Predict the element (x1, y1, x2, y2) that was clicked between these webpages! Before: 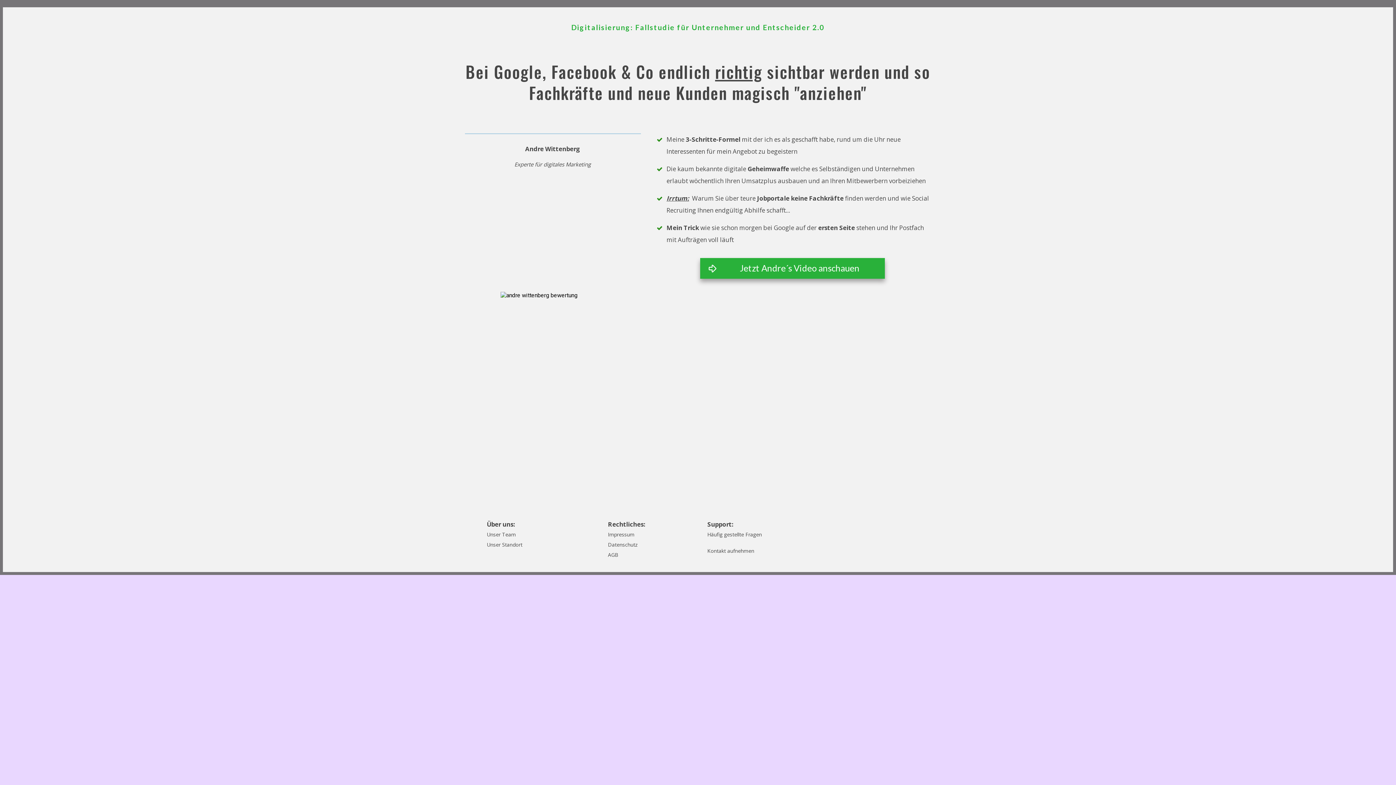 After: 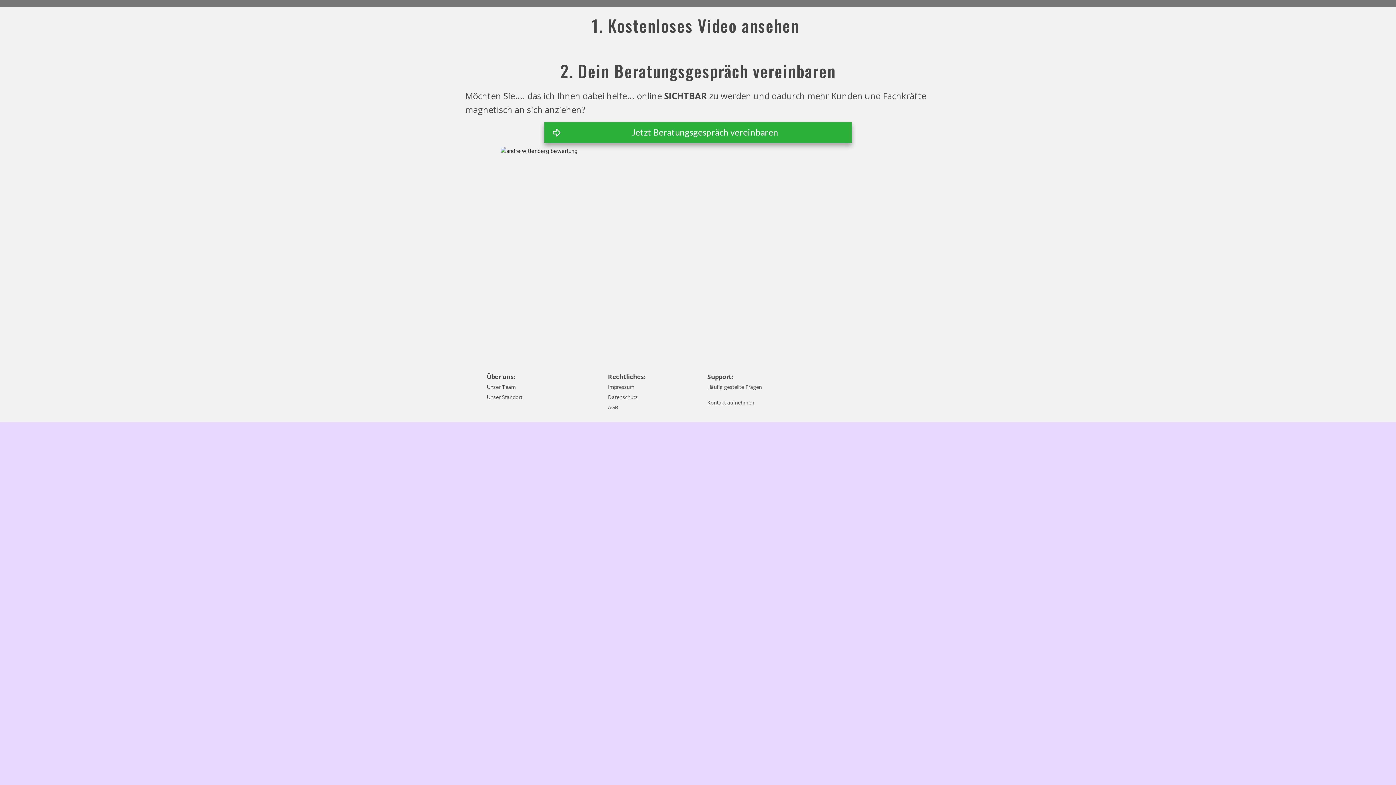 Action: bbox: (700, 258, 885, 278) label: Jetzt Andre´s Video anschauen